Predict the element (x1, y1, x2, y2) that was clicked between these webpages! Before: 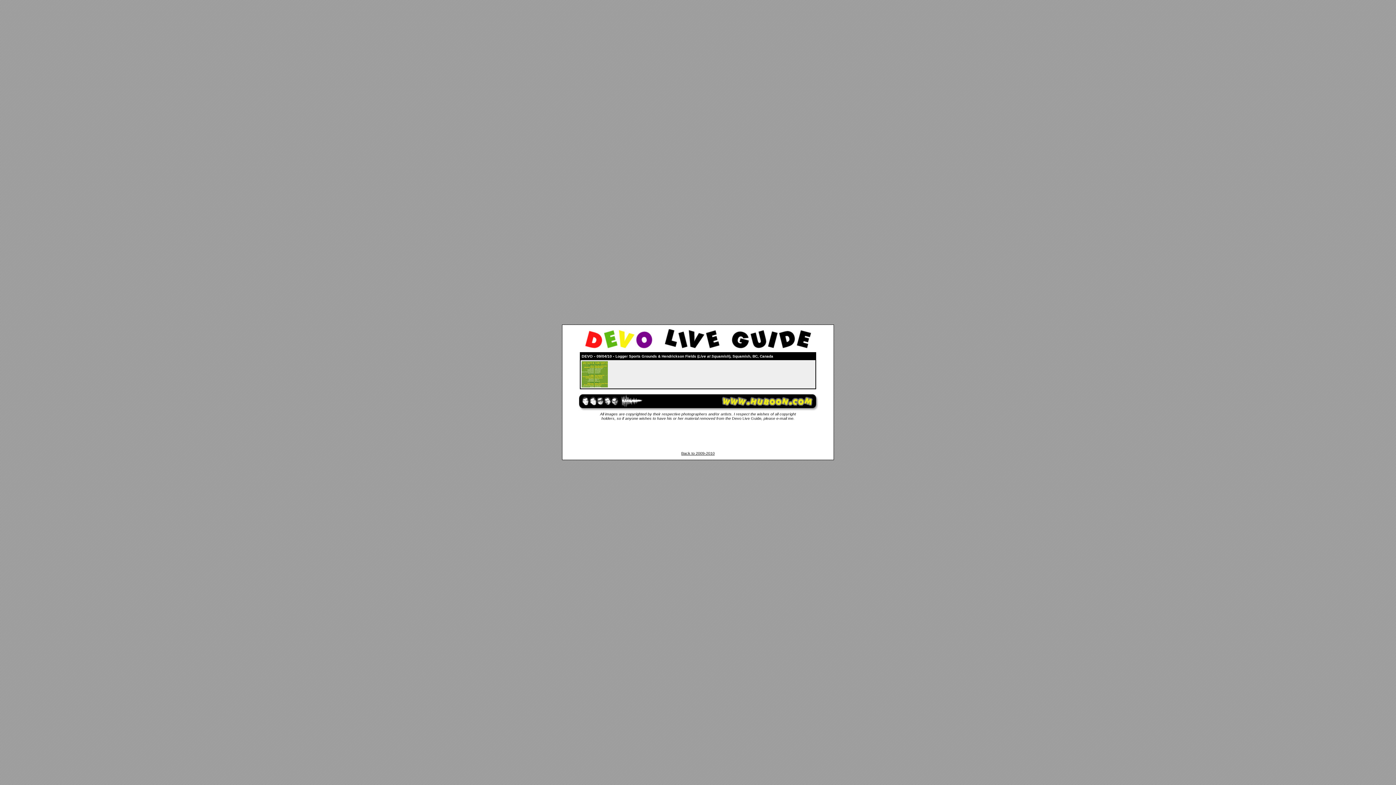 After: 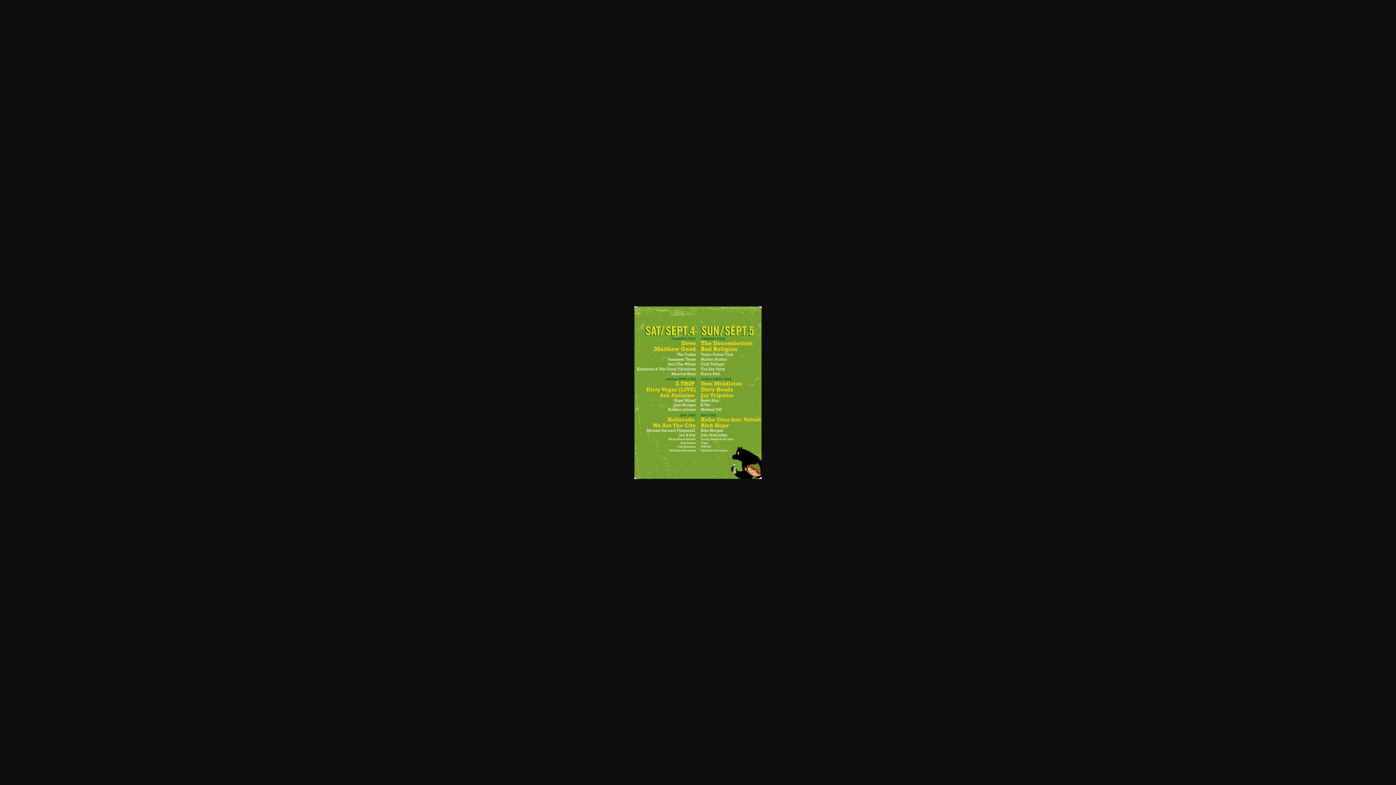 Action: bbox: (581, 384, 608, 388)